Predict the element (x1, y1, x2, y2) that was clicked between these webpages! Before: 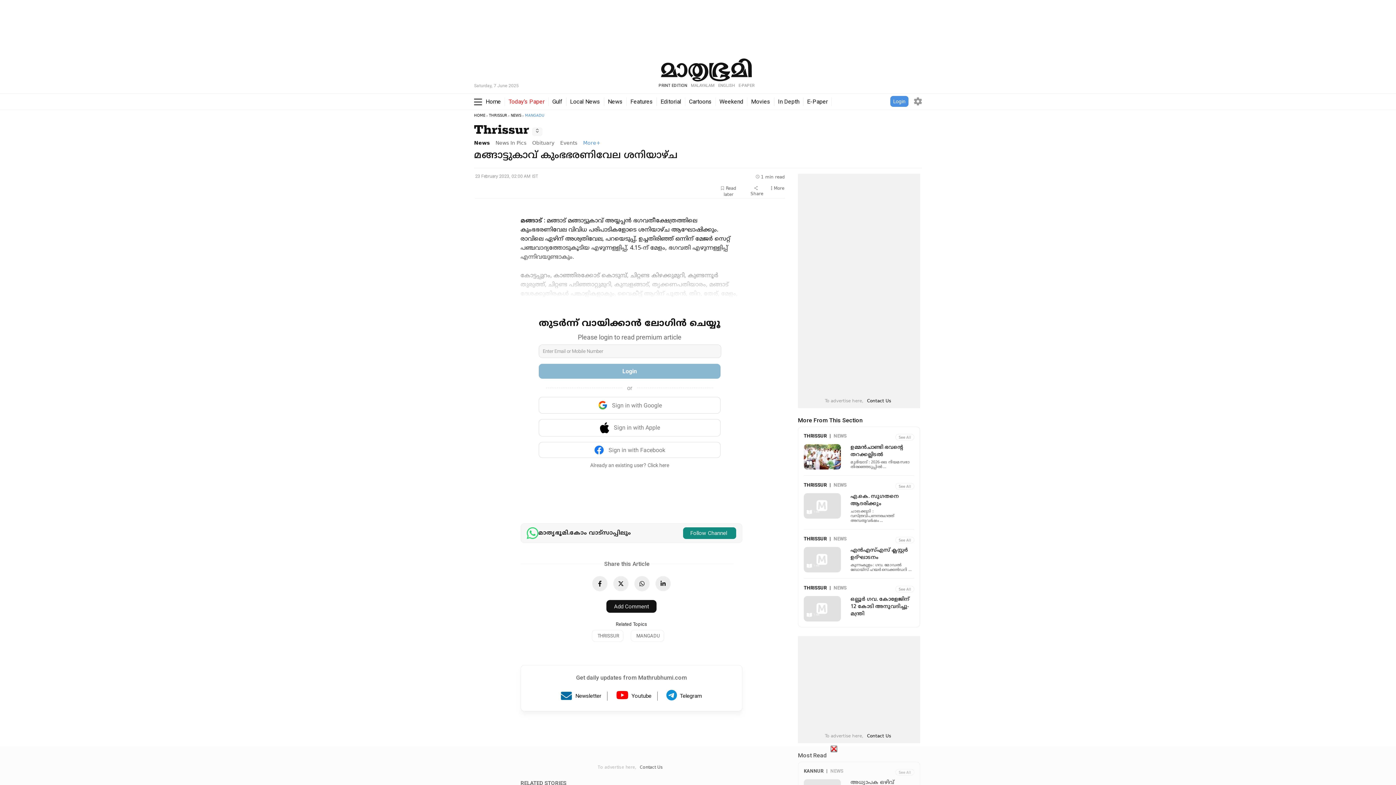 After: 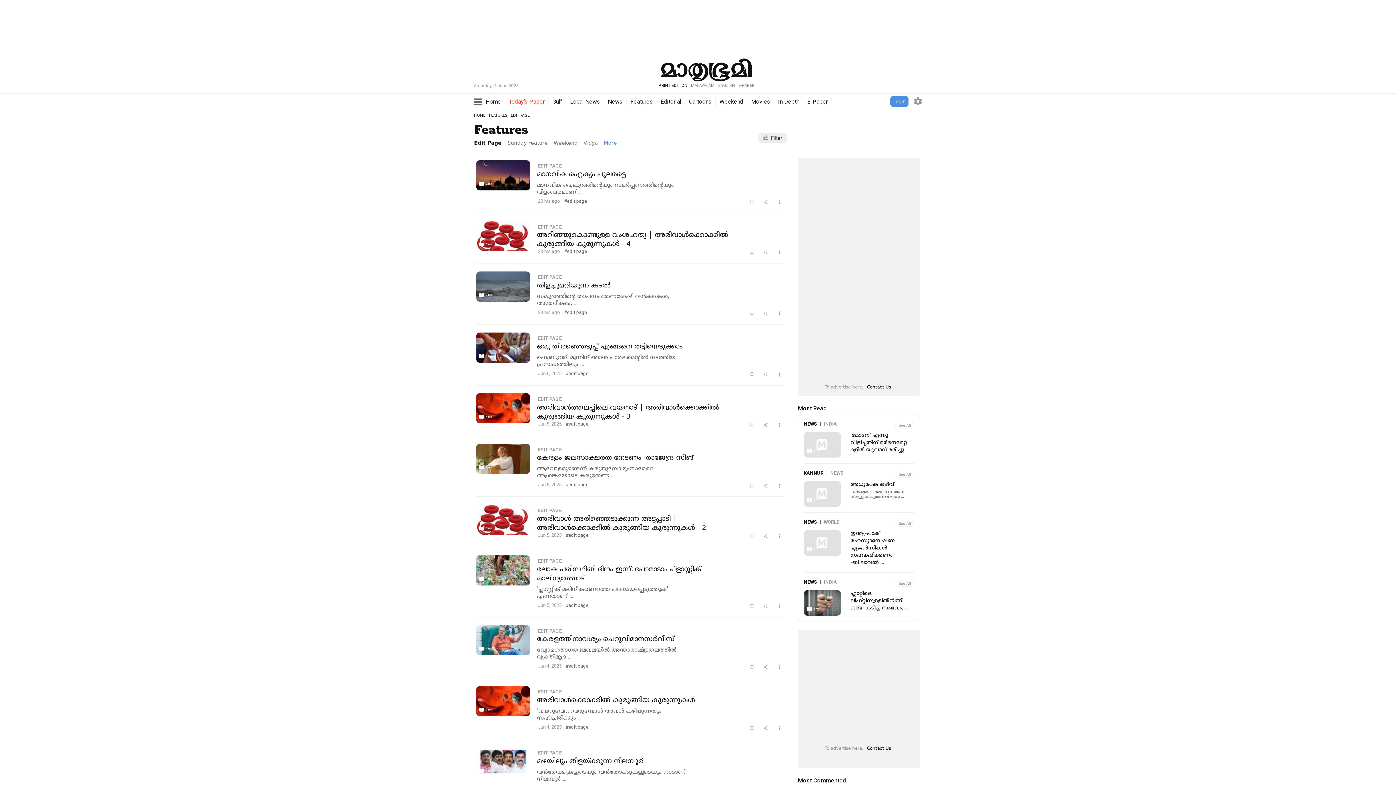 Action: bbox: (778, 98, 799, 105) label: In Depth